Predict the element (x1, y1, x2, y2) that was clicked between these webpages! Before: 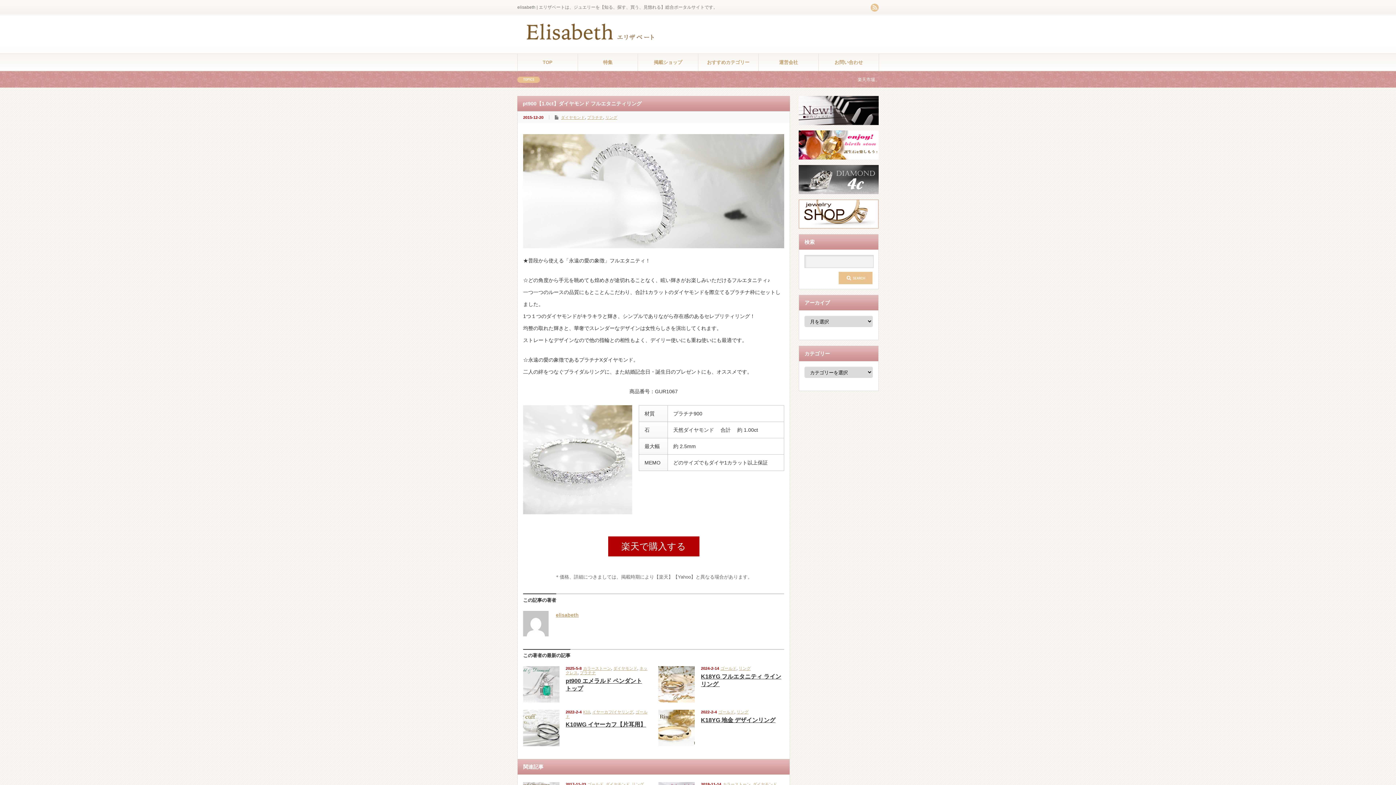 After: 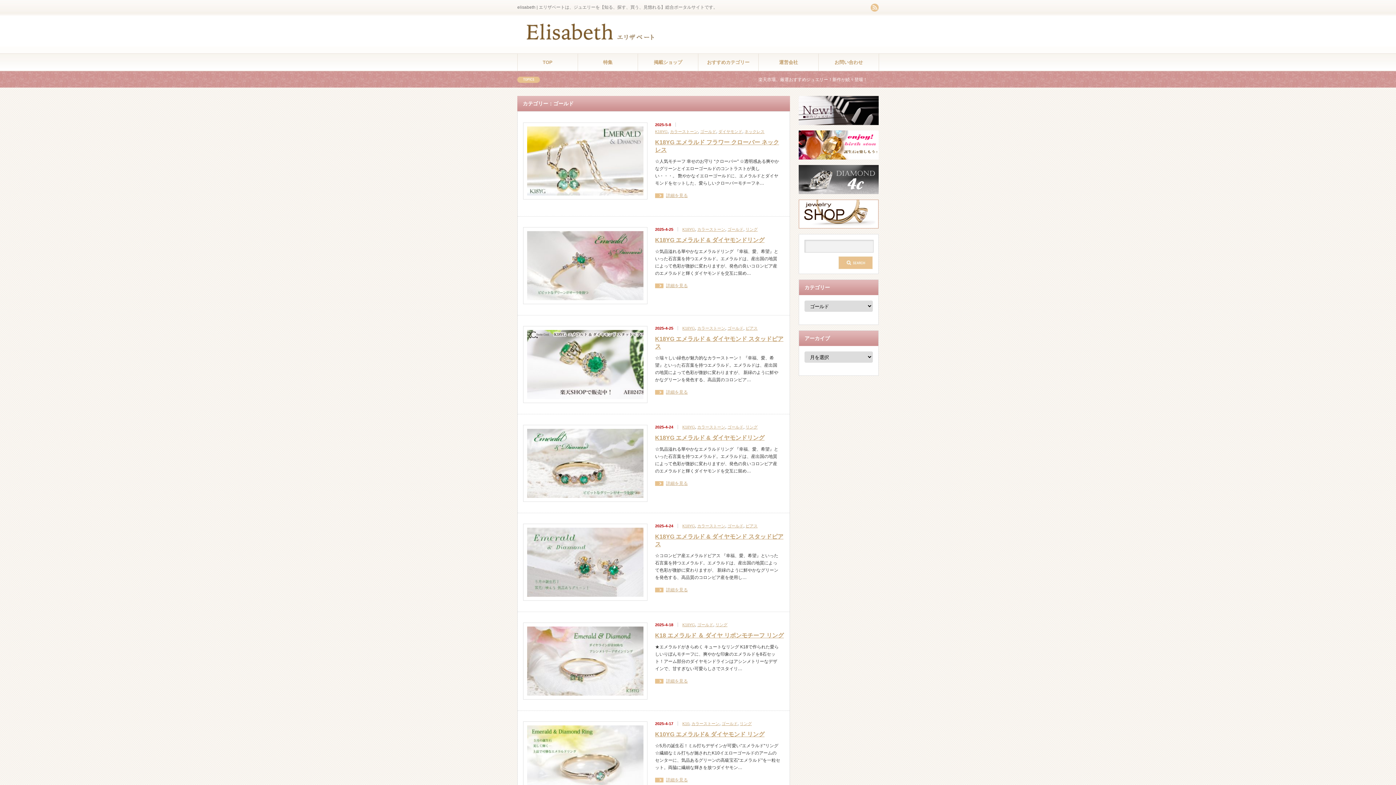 Action: label: ゴールド bbox: (718, 710, 734, 714)